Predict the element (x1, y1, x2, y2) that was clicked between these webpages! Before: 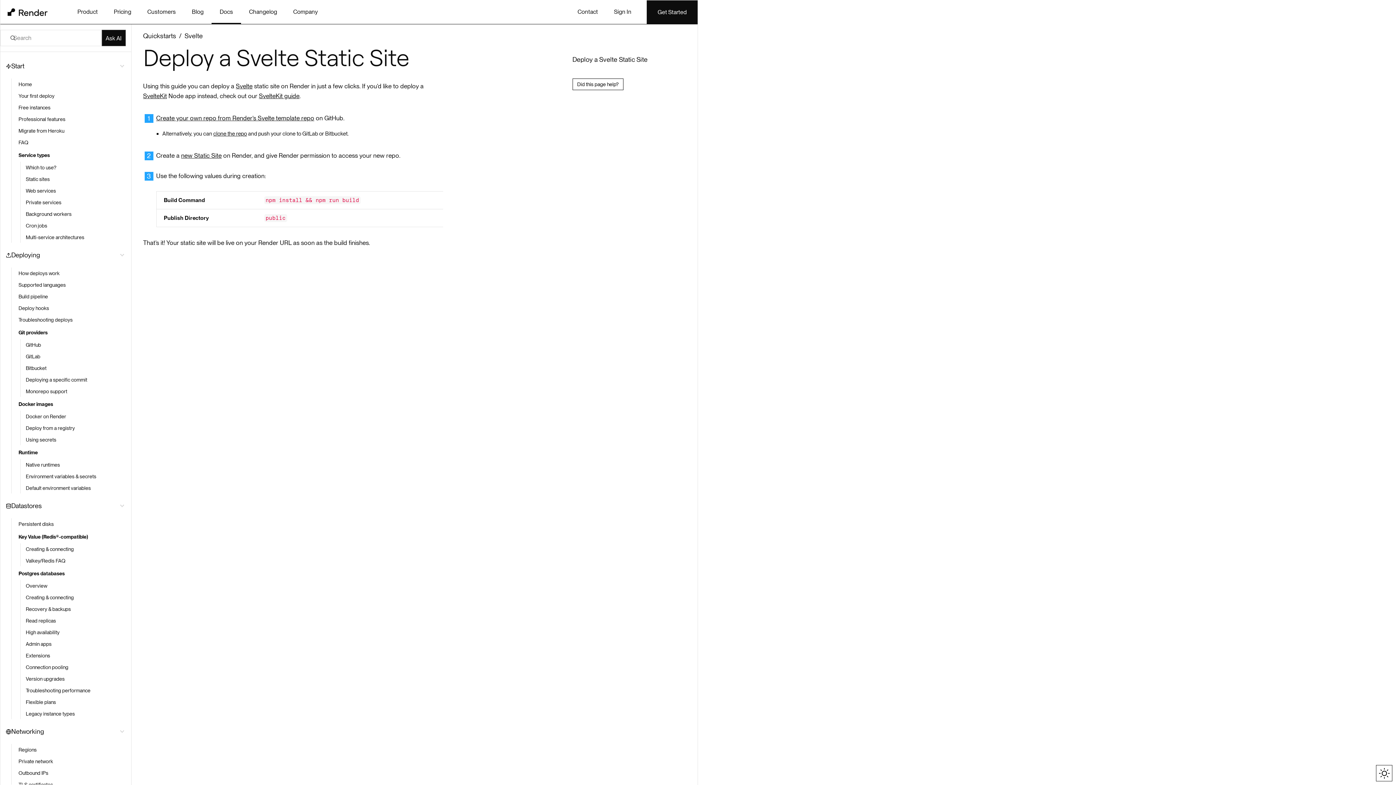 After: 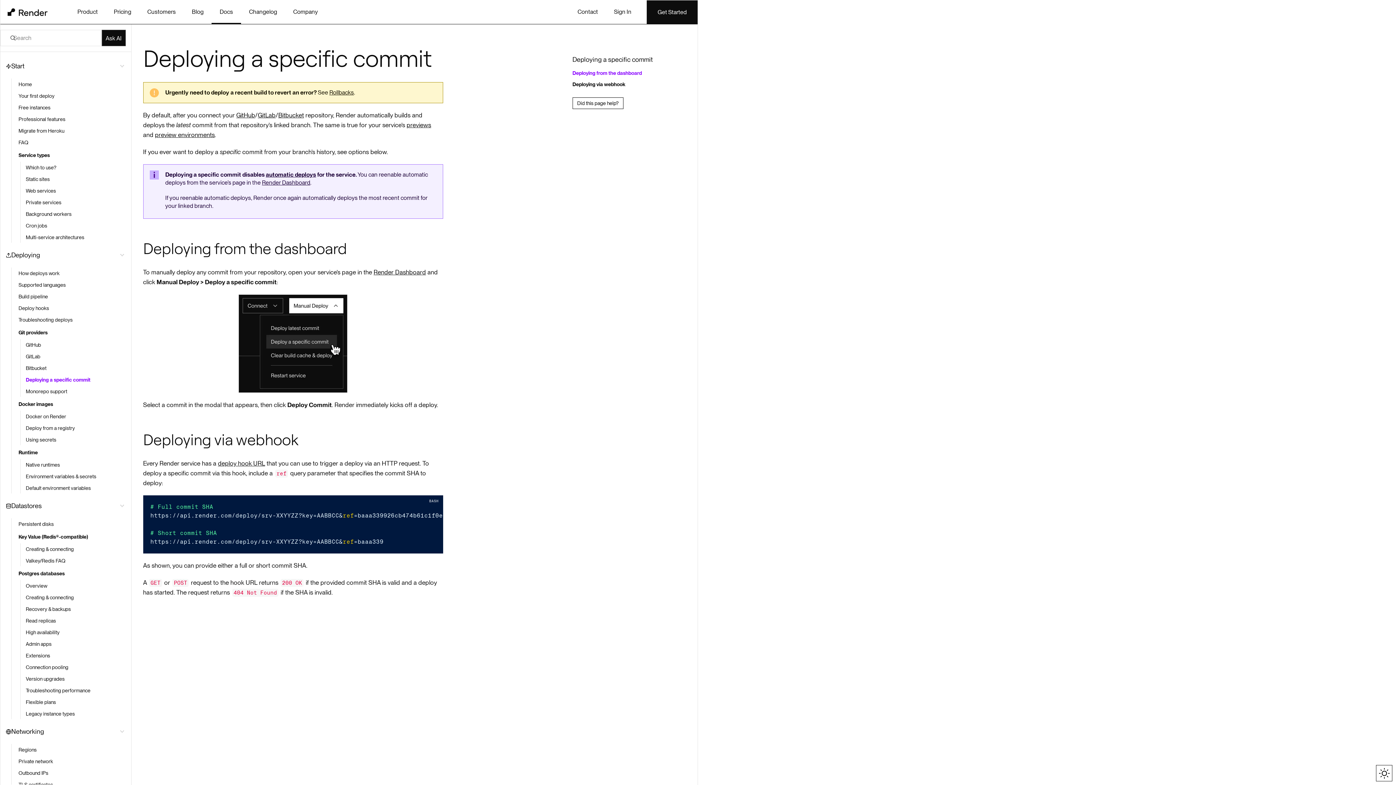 Action: label: Deploying a specific commit bbox: (0, 374, 129, 385)